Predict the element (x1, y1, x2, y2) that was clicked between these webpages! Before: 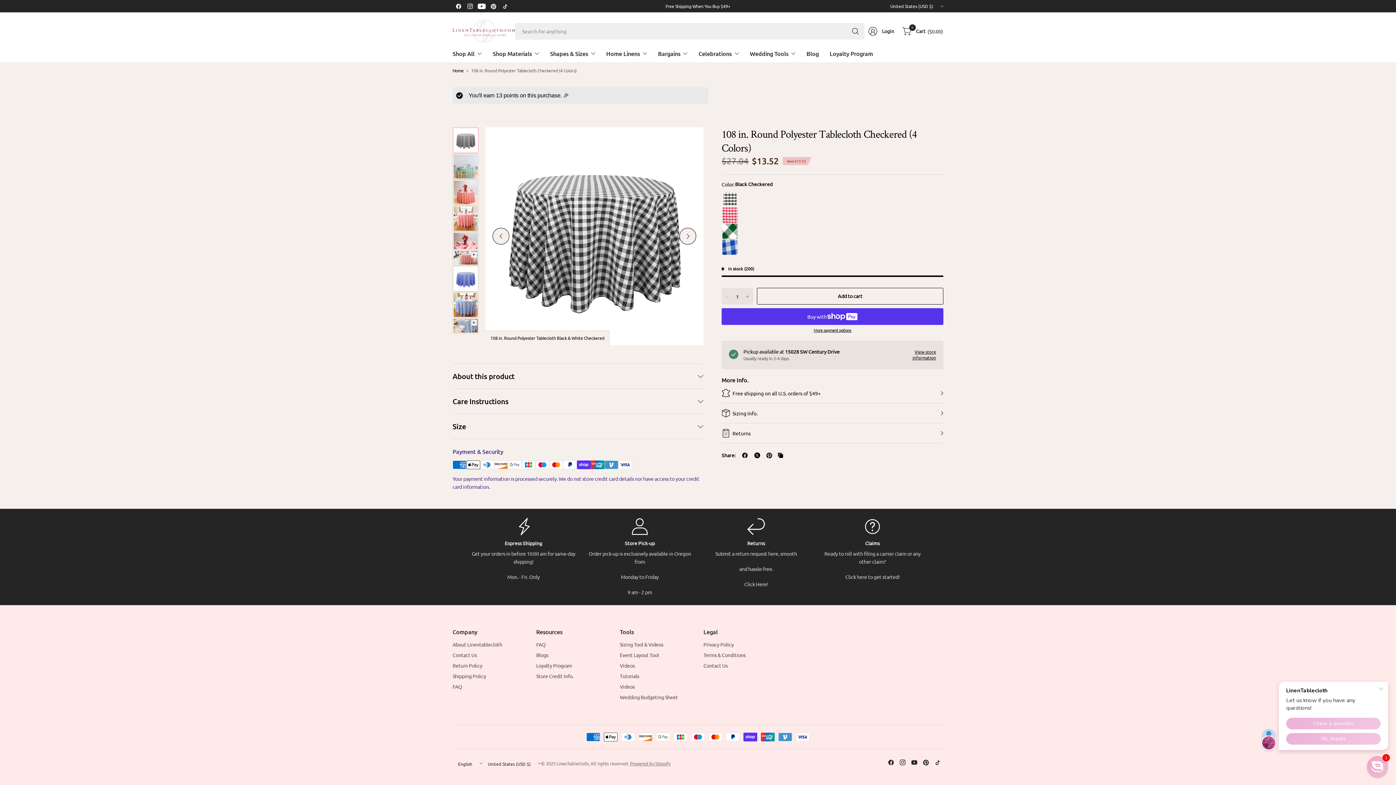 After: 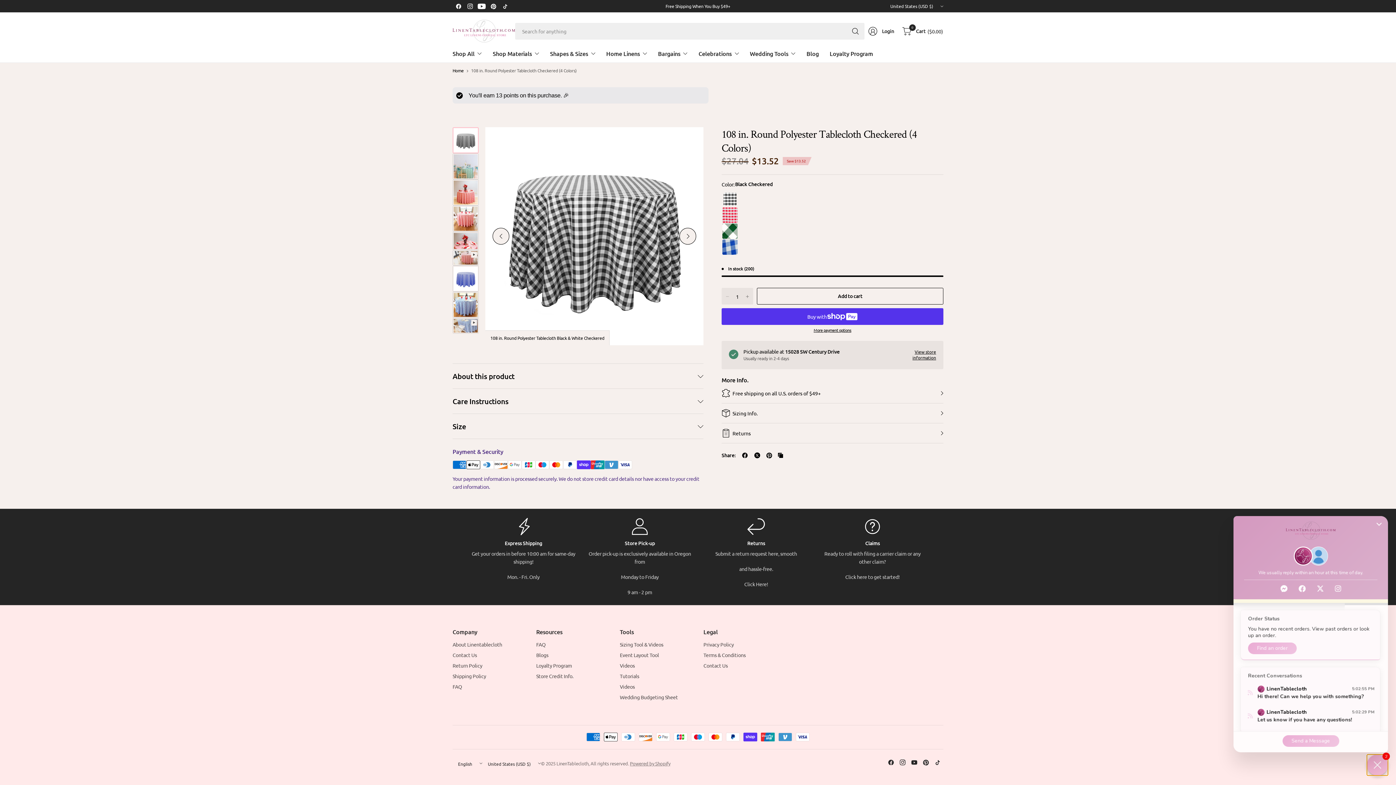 Action: bbox: (1364, 753, 1391, 780) label: Chat widget toggle